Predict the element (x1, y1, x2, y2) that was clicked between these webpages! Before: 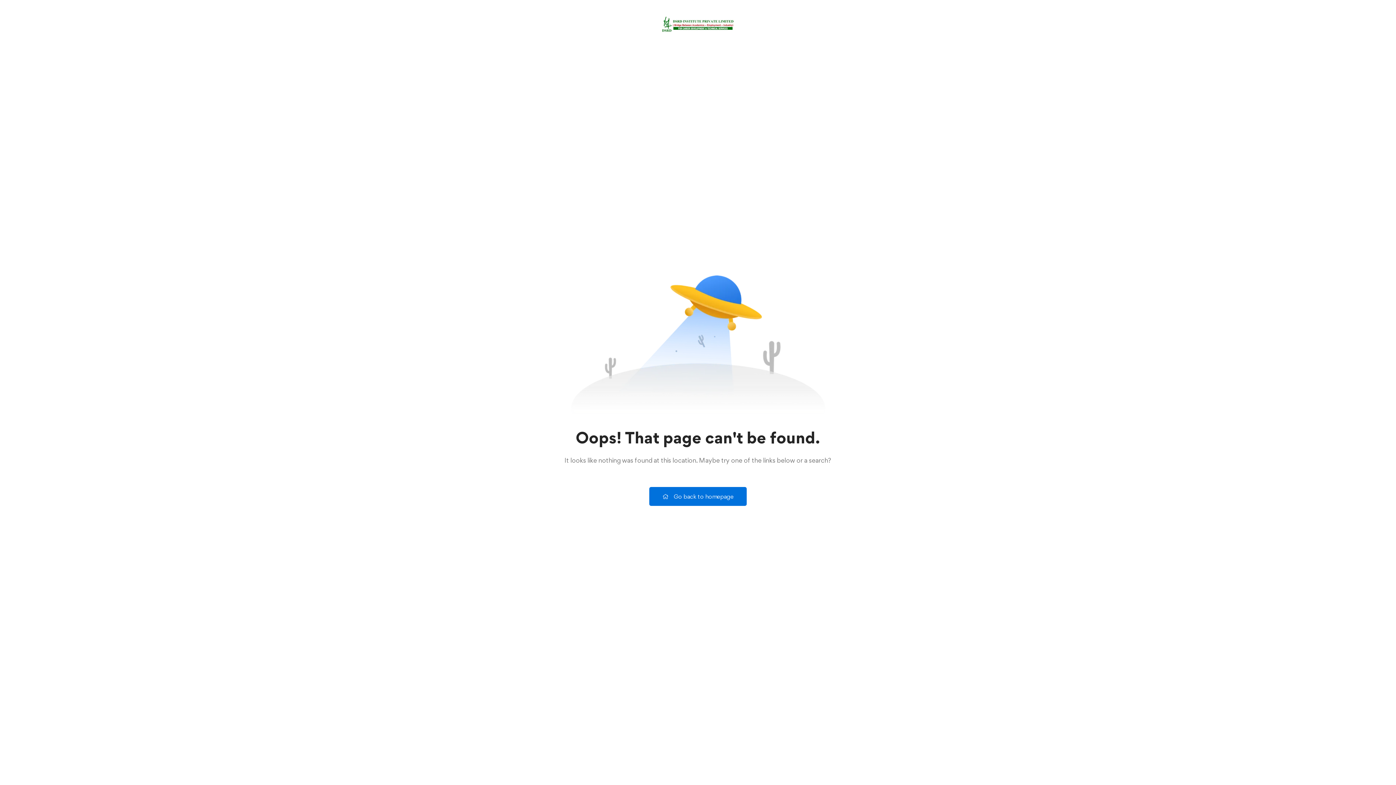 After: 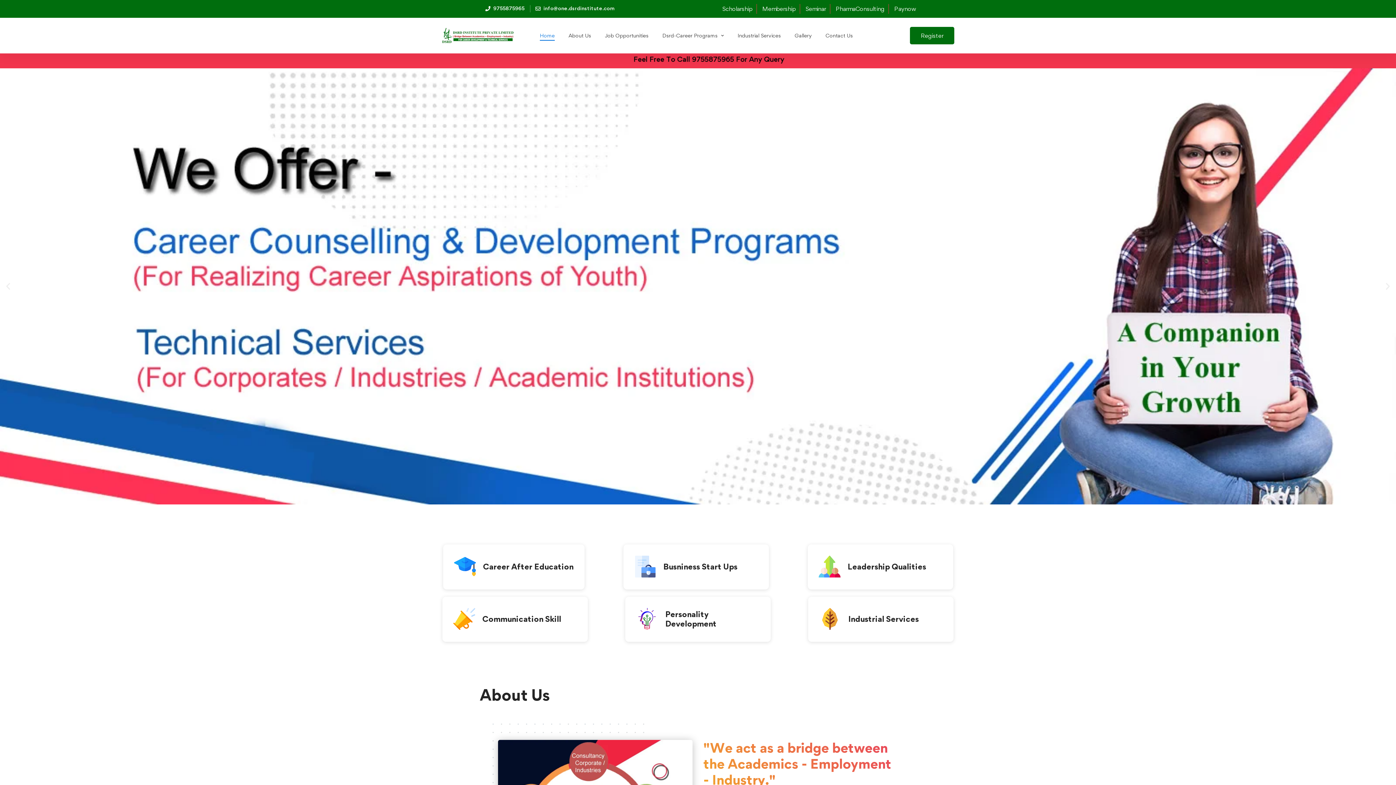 Action: bbox: (661, 12, 734, 36)